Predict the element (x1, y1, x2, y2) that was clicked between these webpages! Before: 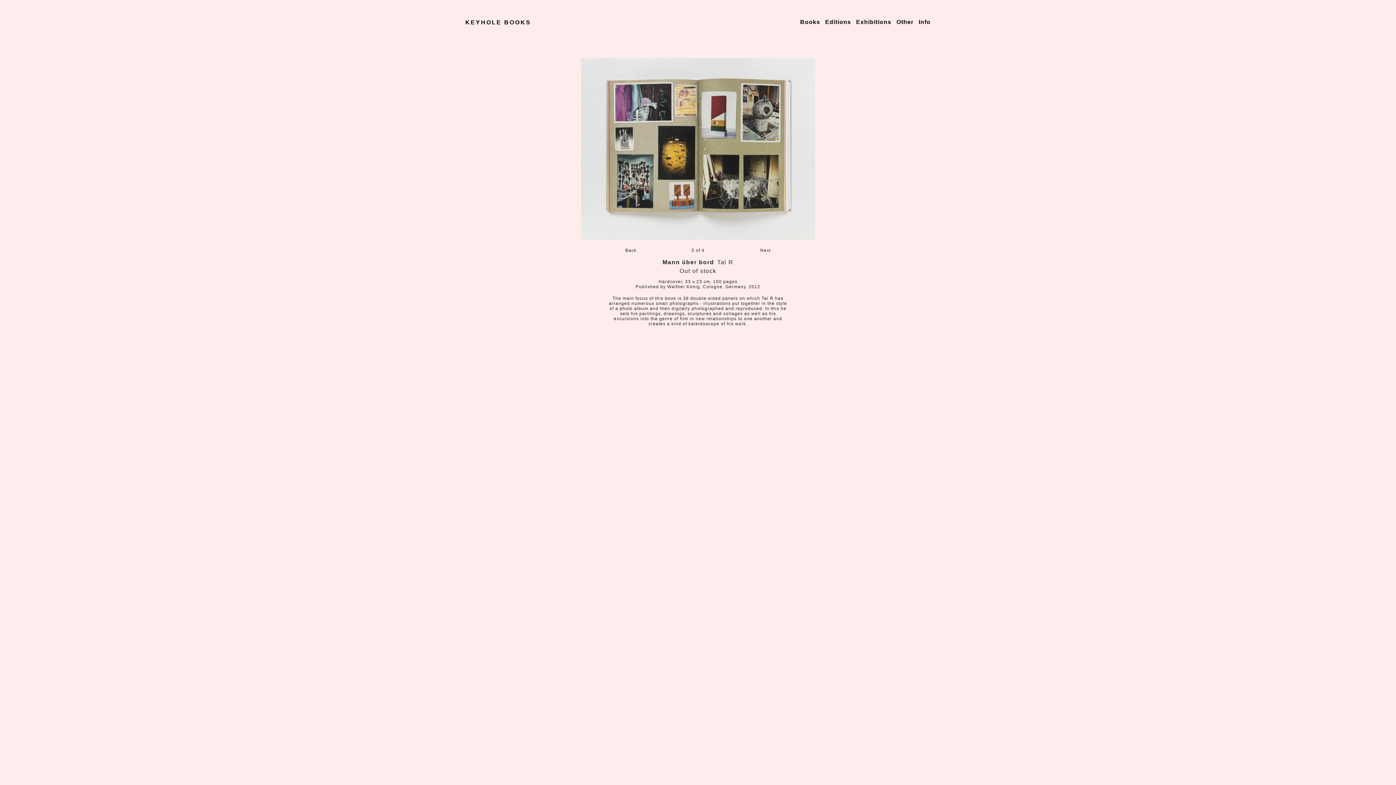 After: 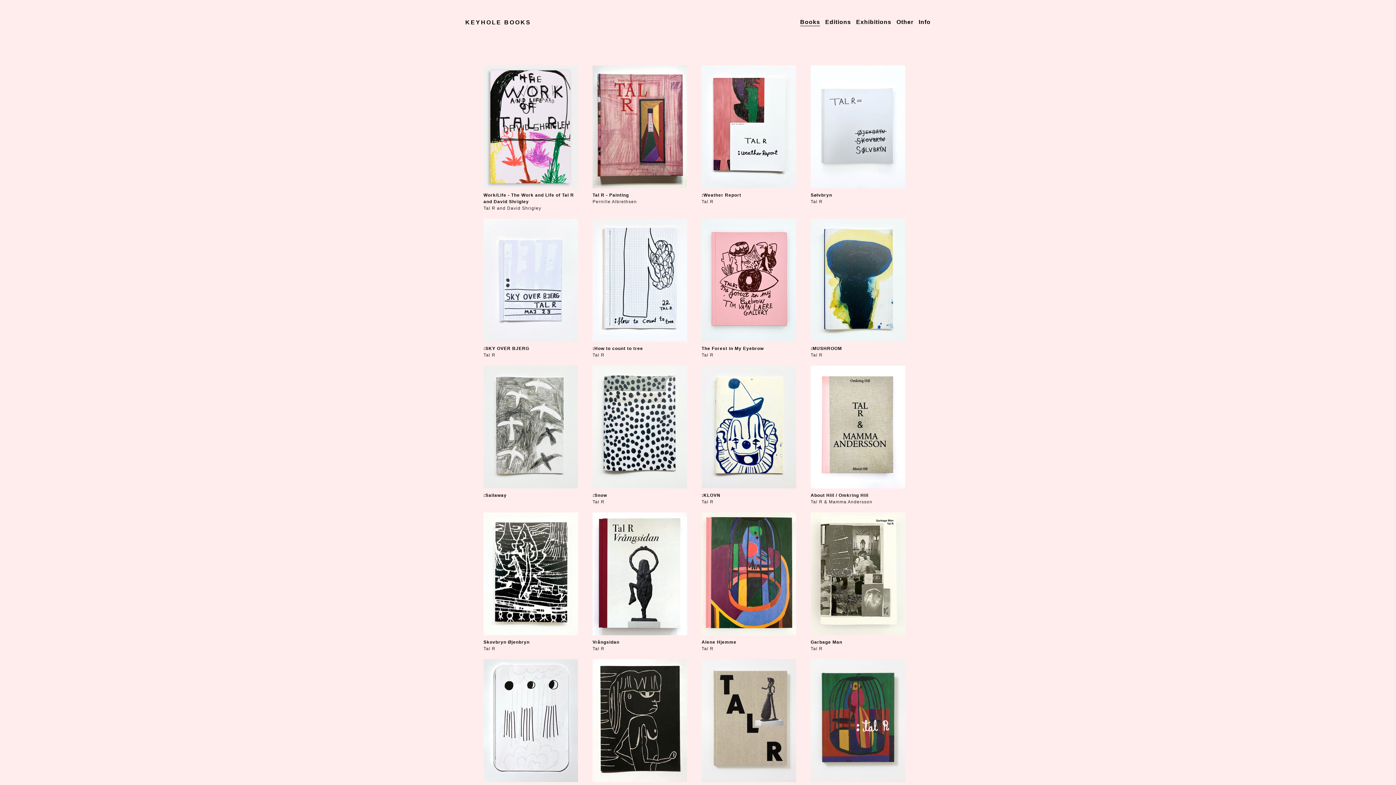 Action: bbox: (800, 19, 820, 26) label: Books